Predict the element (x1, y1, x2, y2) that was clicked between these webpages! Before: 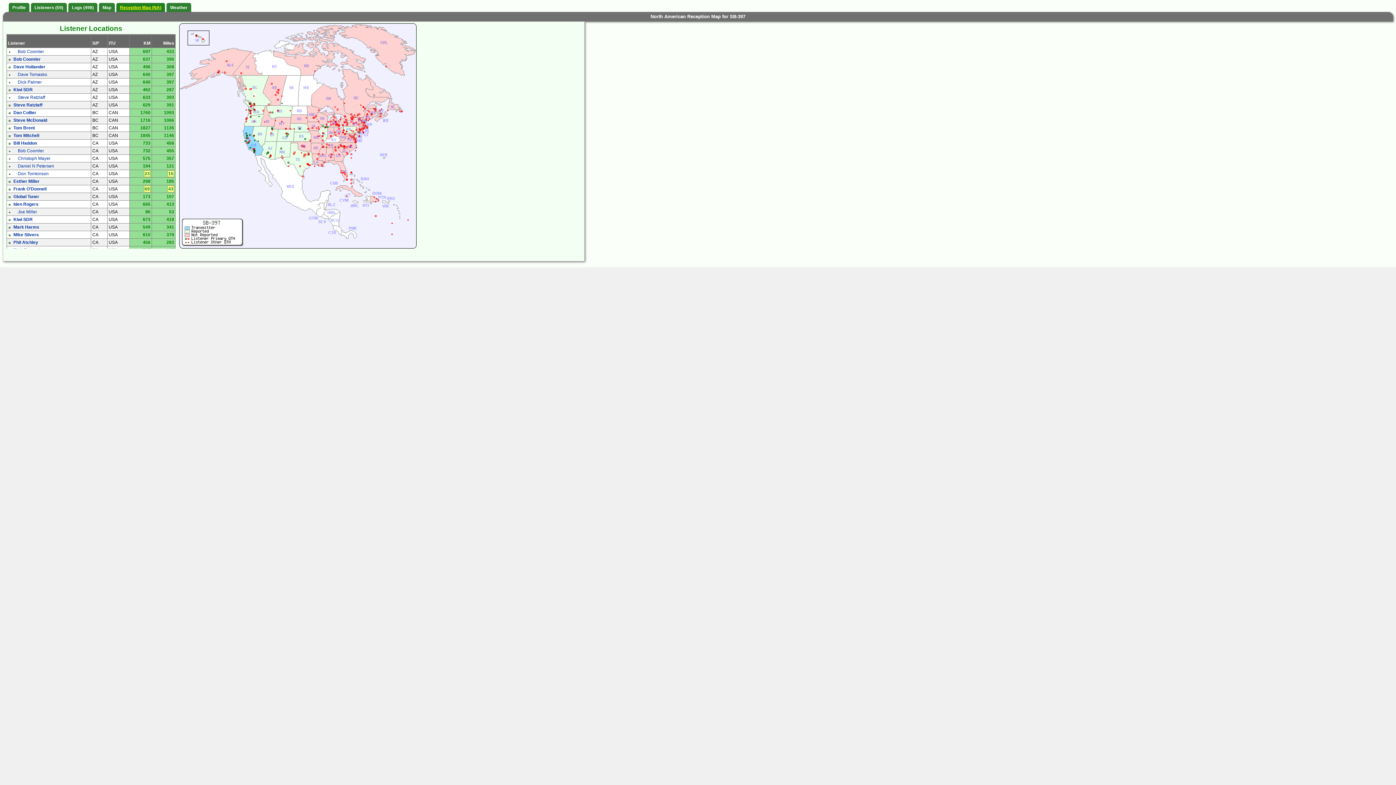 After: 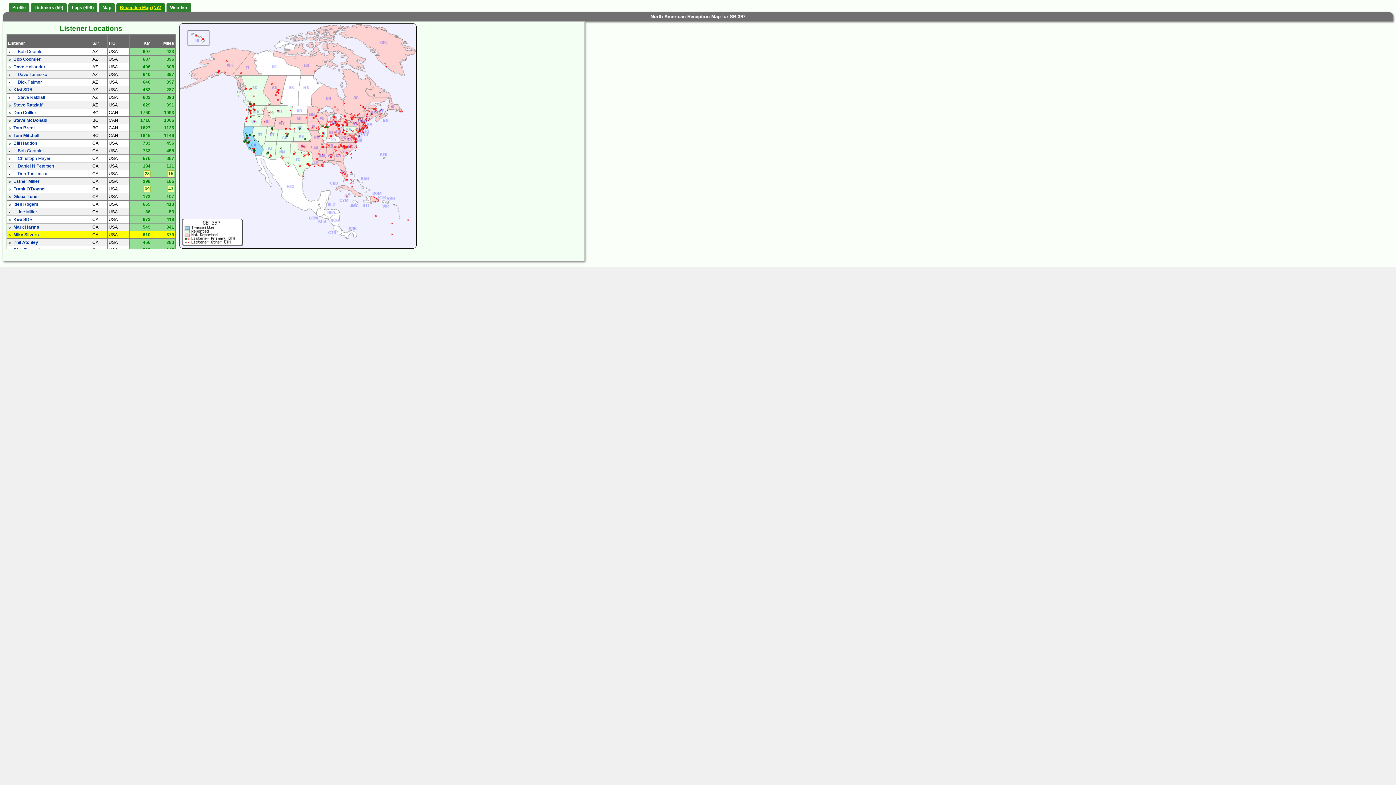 Action: bbox: (13, 232, 38, 237) label: Mike Silvers